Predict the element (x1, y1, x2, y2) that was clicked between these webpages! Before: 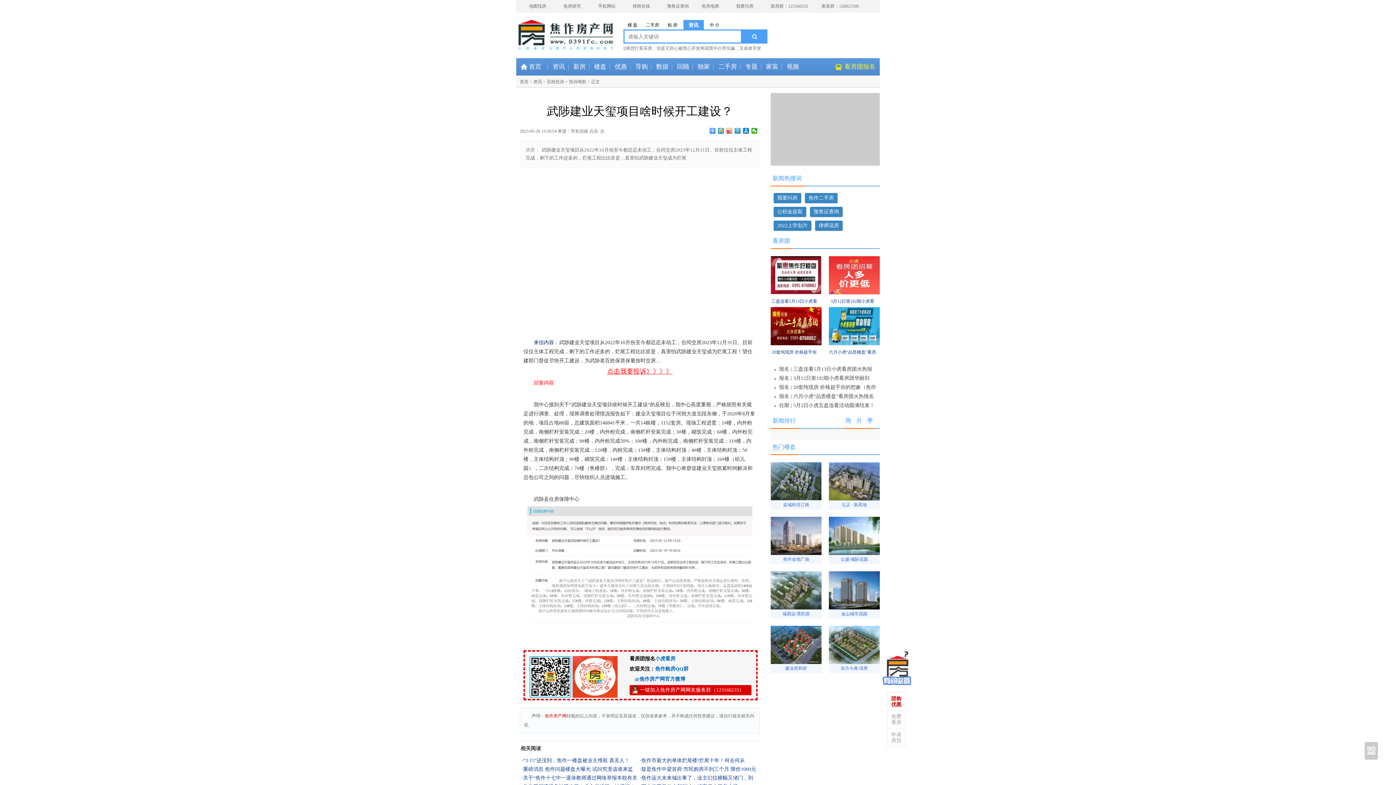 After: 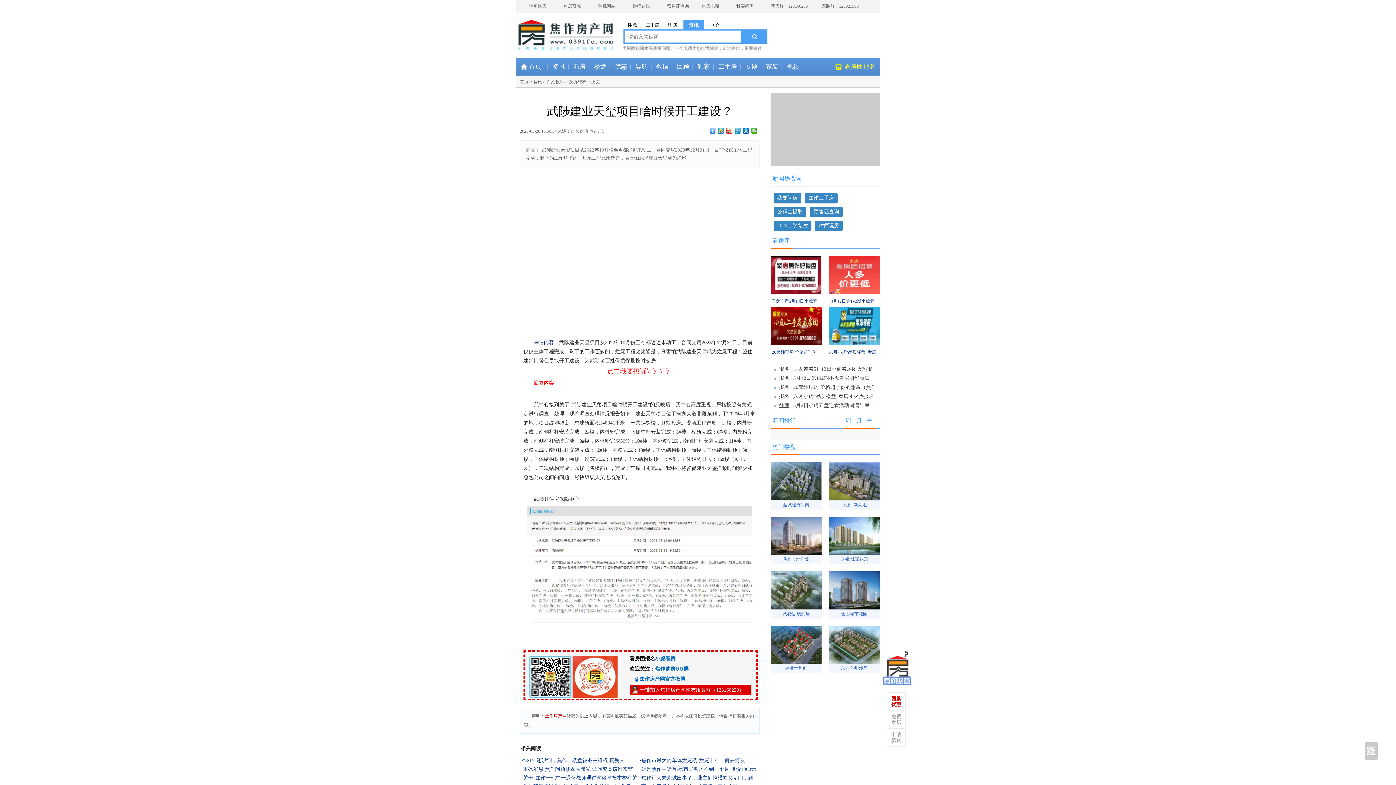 Action: label: 往期 bbox: (779, 402, 789, 408)